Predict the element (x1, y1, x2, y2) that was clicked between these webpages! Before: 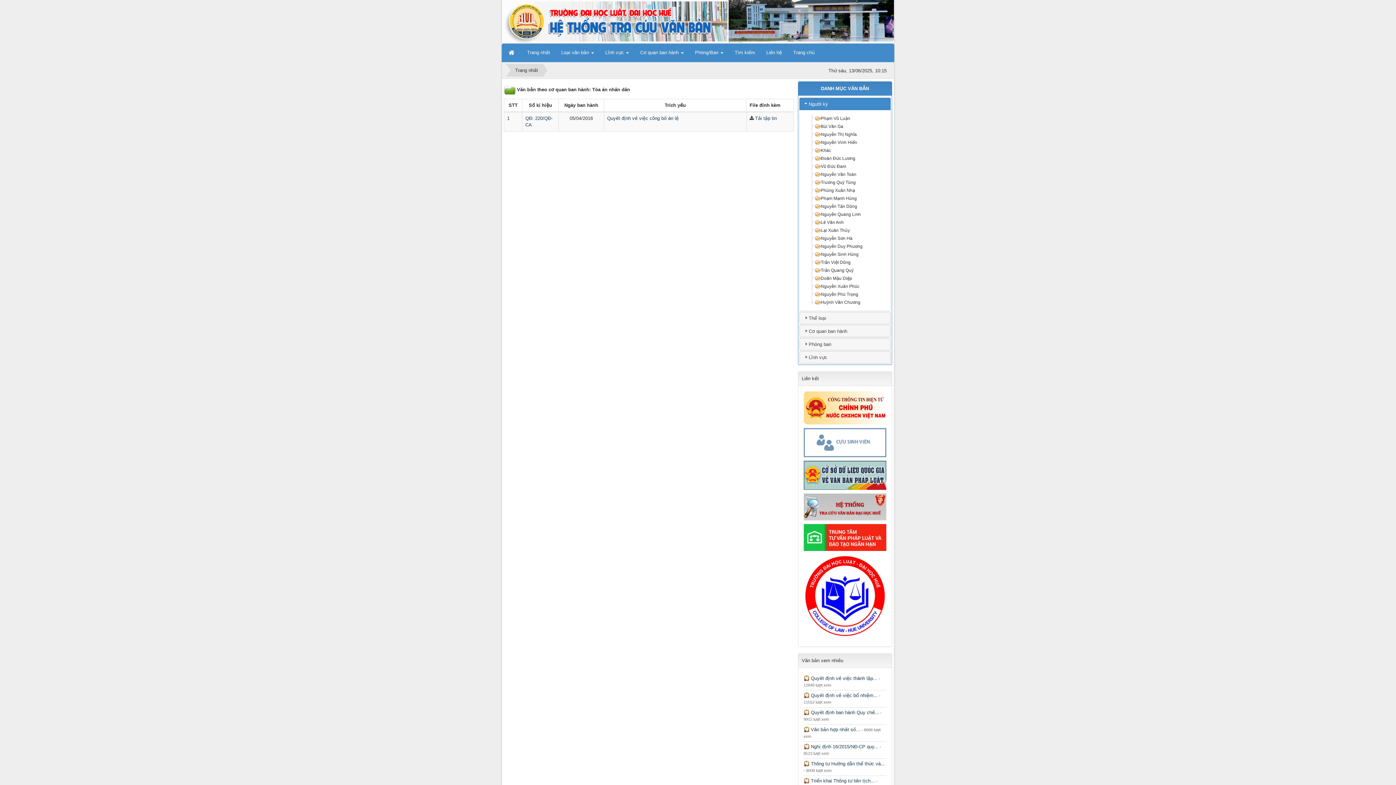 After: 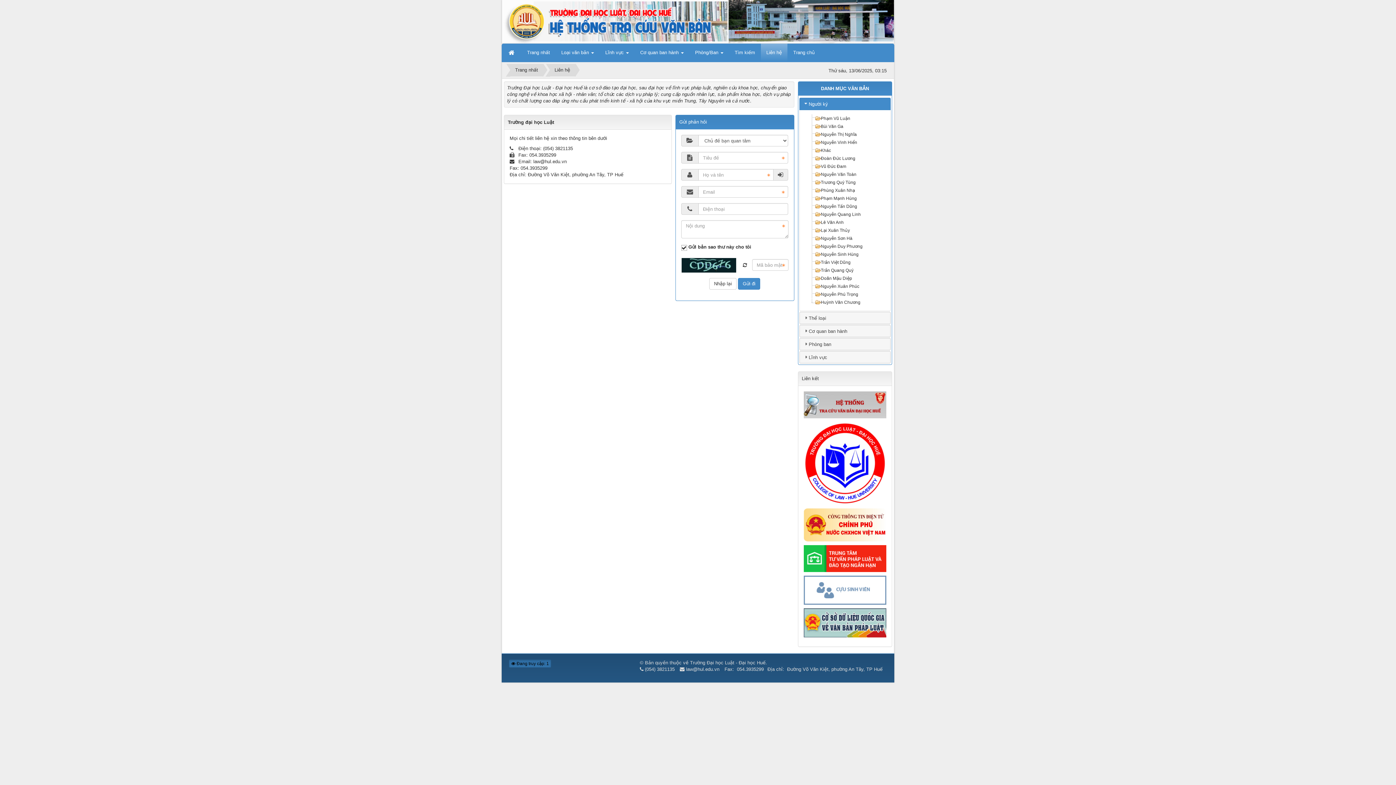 Action: bbox: (761, 43, 787, 61) label: Liên hệ